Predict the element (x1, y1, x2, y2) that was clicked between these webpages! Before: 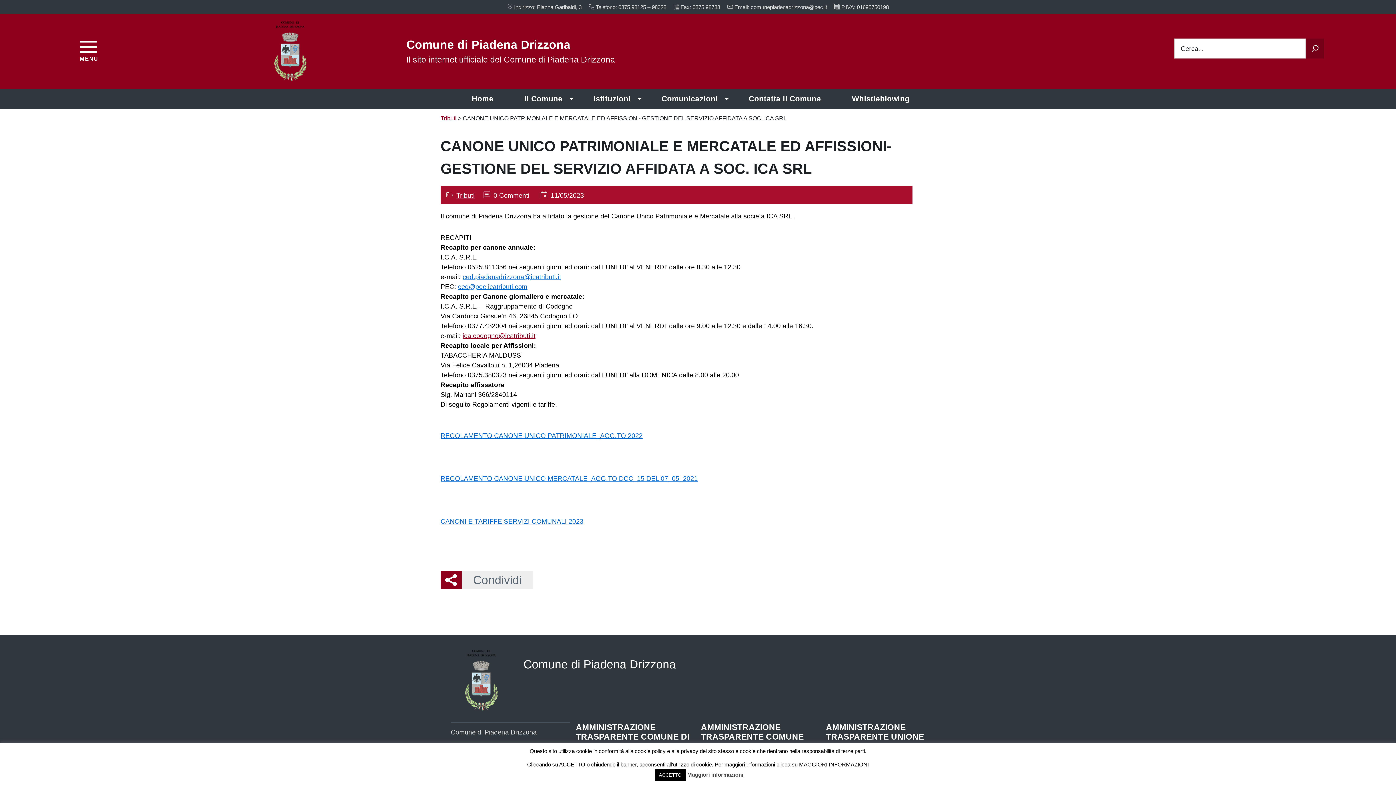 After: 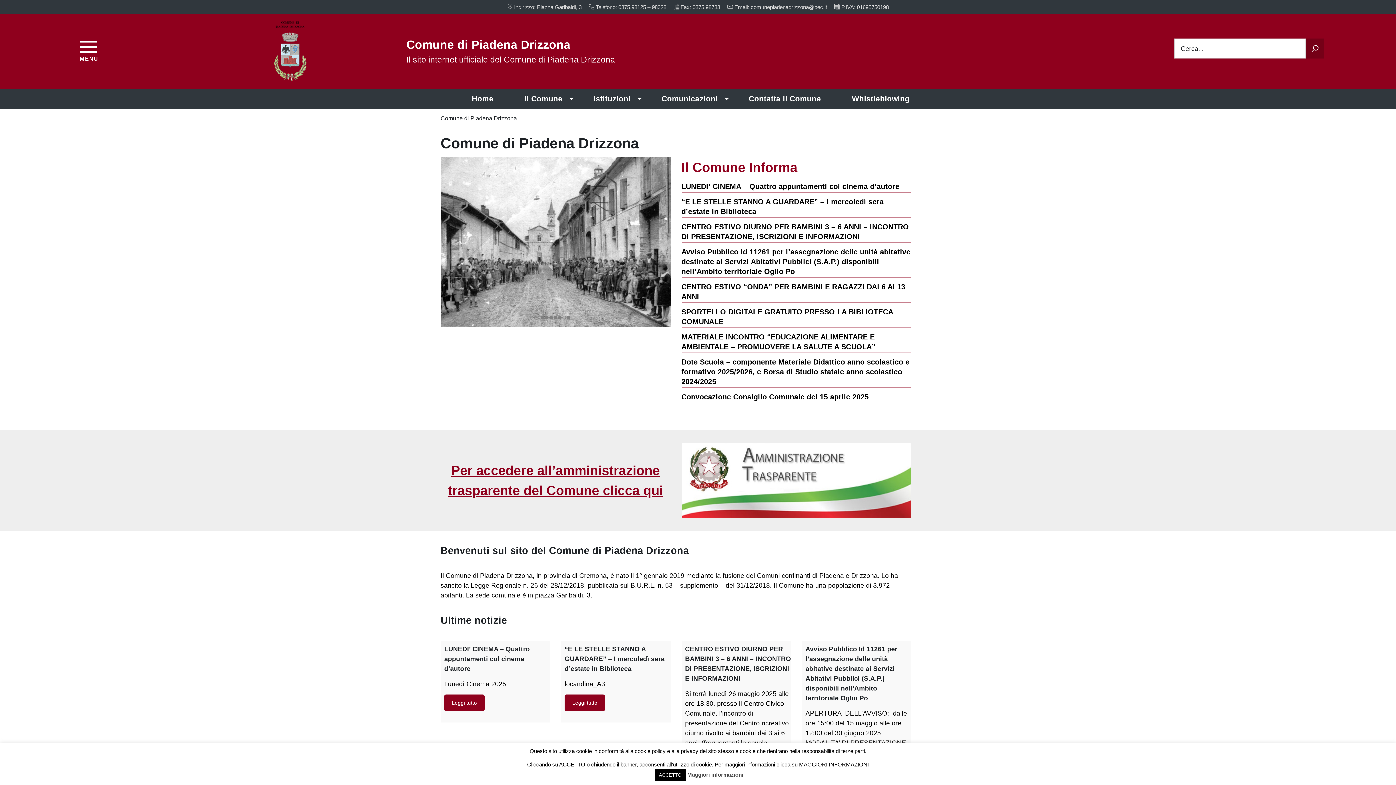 Action: bbox: (260, 47, 320, 54)